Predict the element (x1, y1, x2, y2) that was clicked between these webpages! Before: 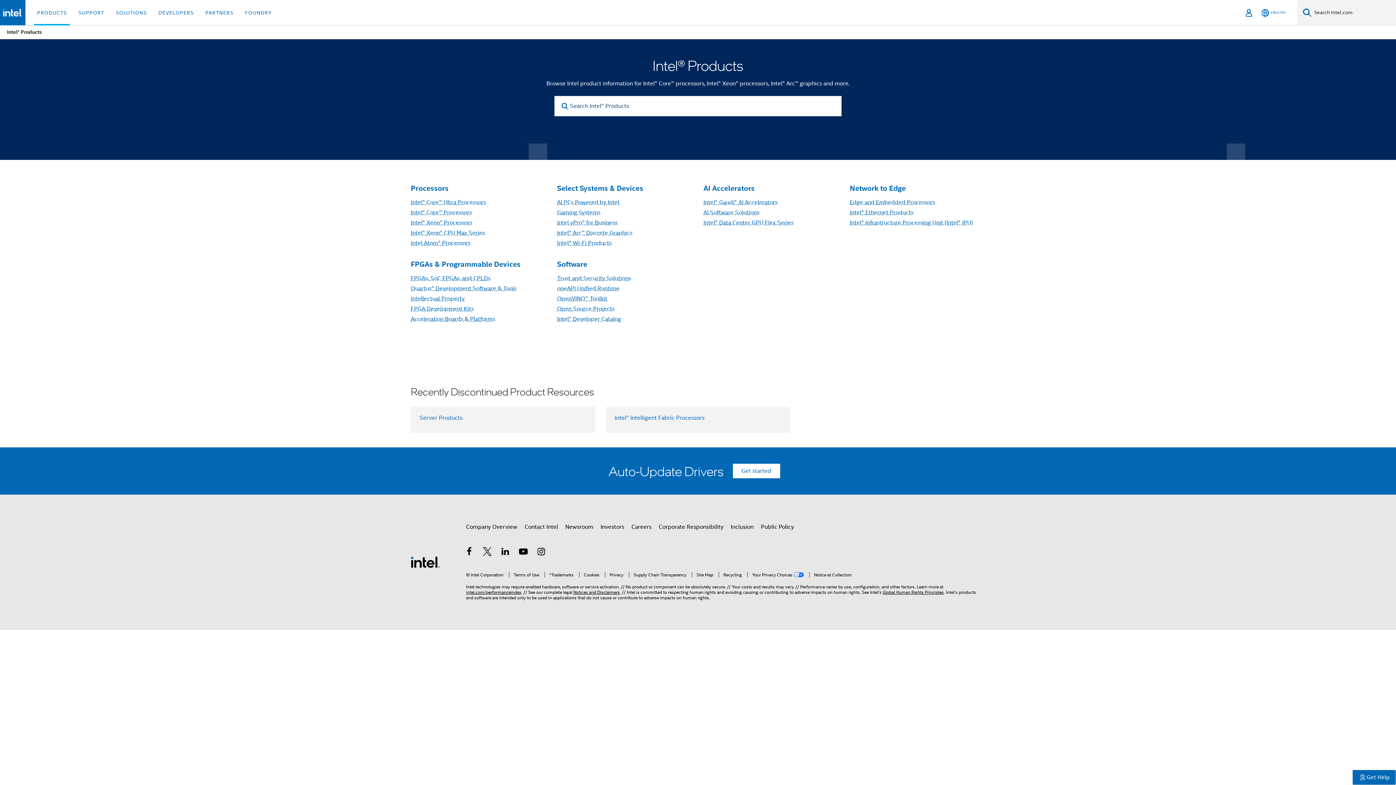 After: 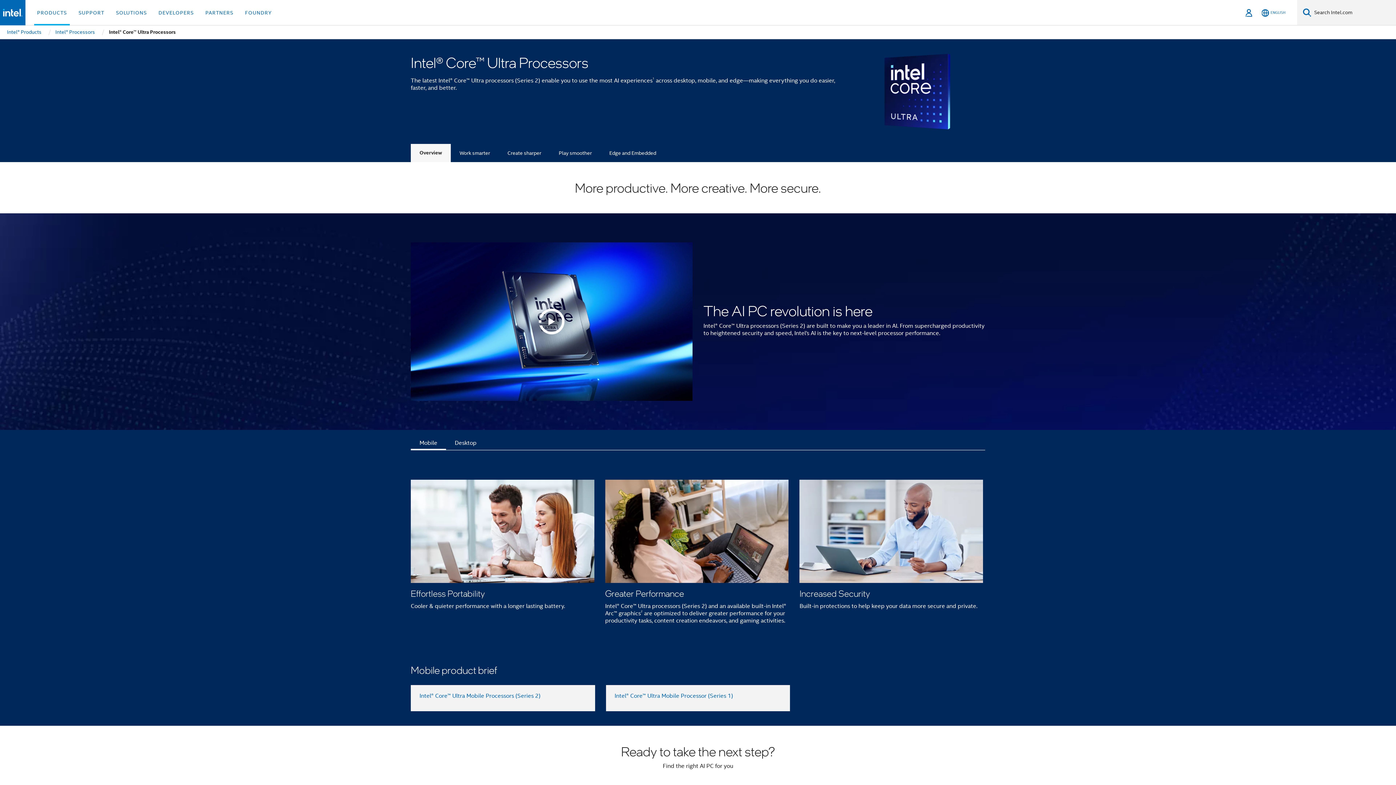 Action: label: Intel® Core™ Ultra Processors bbox: (410, 199, 486, 206)